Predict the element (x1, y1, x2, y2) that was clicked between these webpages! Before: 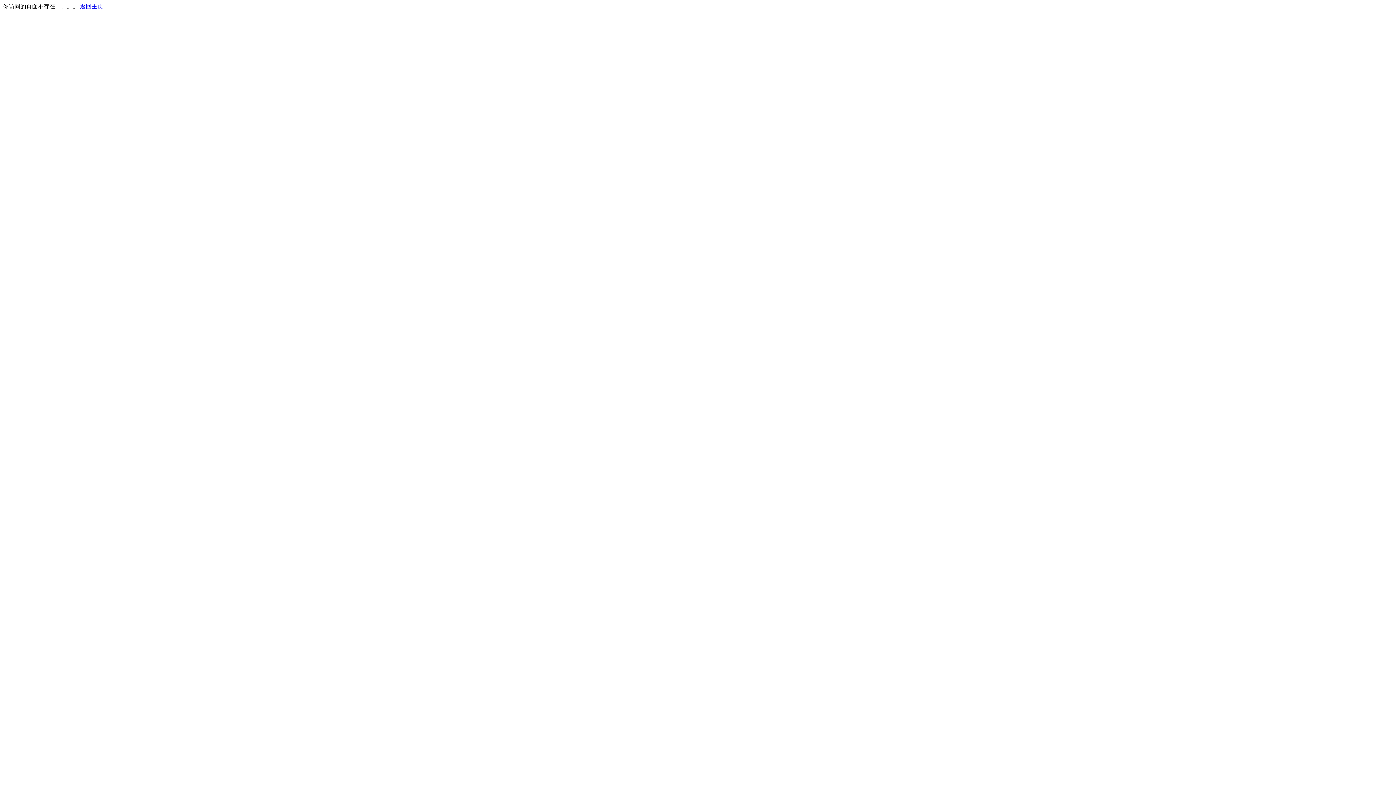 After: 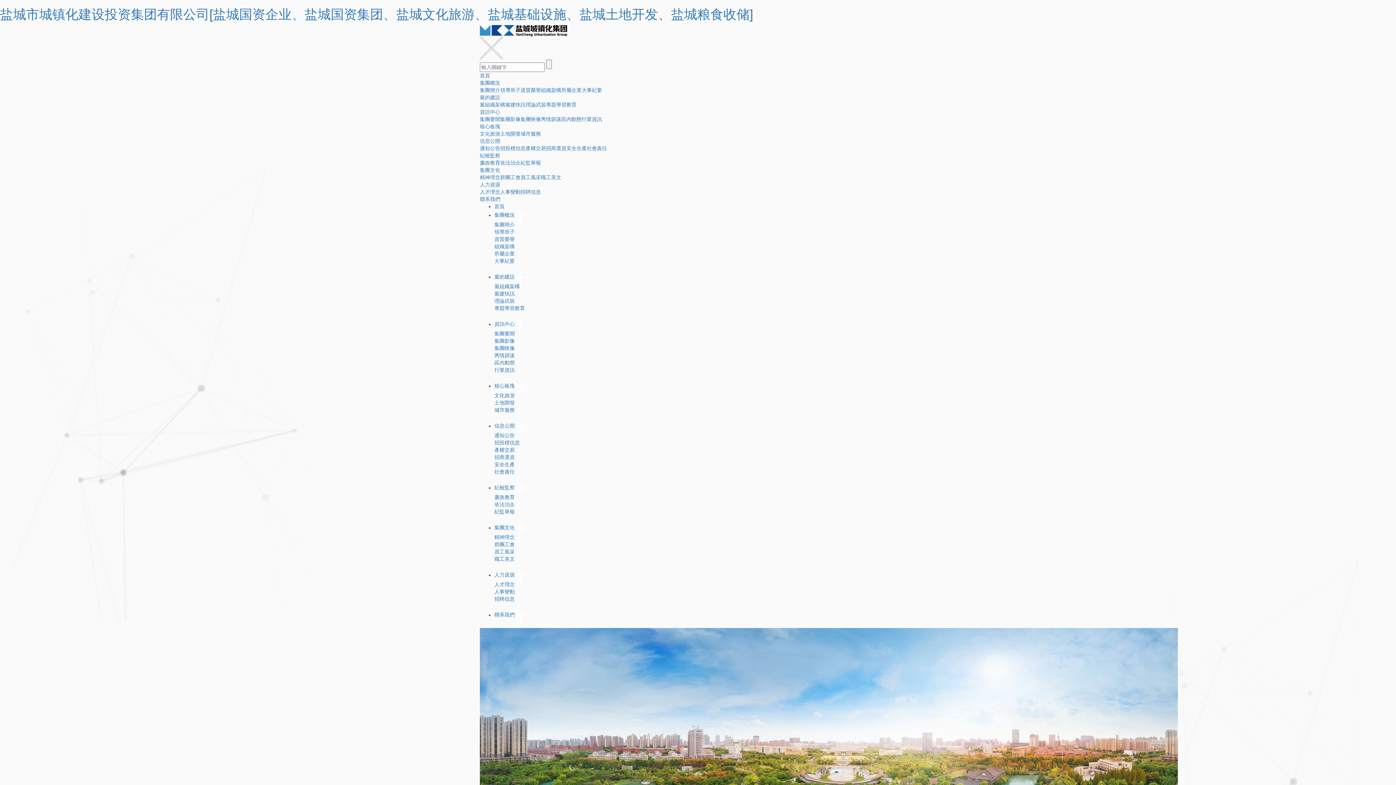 Action: bbox: (80, 3, 103, 9) label: 返回主页